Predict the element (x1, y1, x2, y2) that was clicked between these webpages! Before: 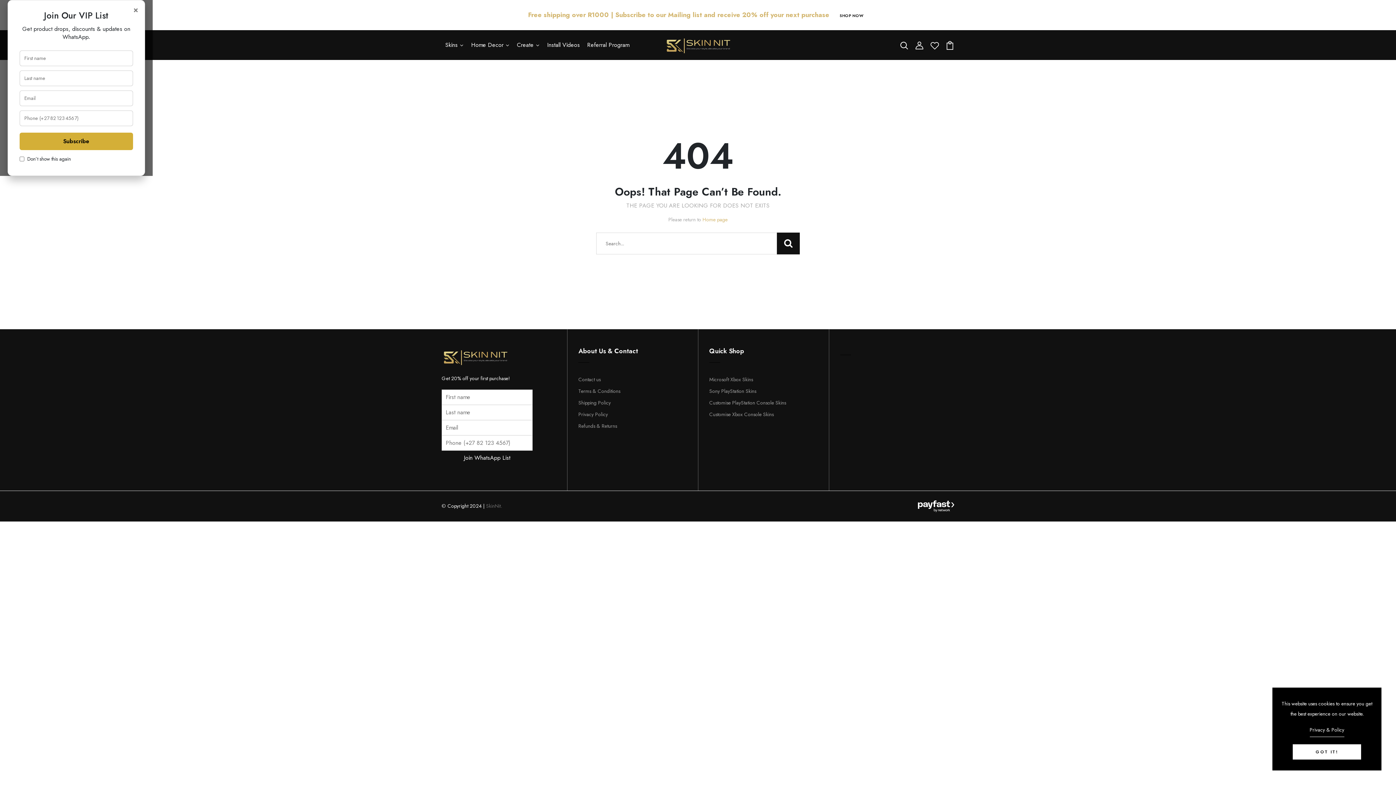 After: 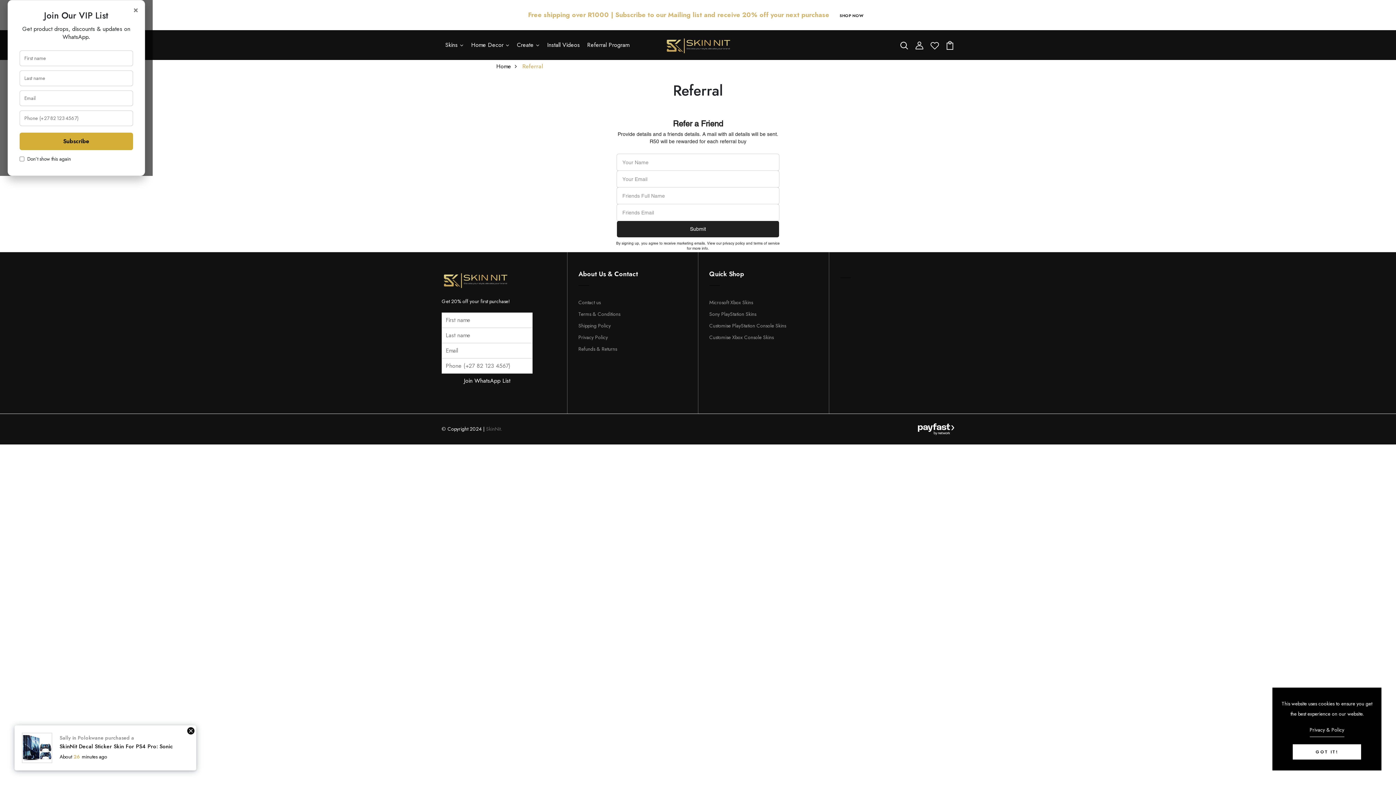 Action: bbox: (583, 35, 633, 54) label: Referral Program